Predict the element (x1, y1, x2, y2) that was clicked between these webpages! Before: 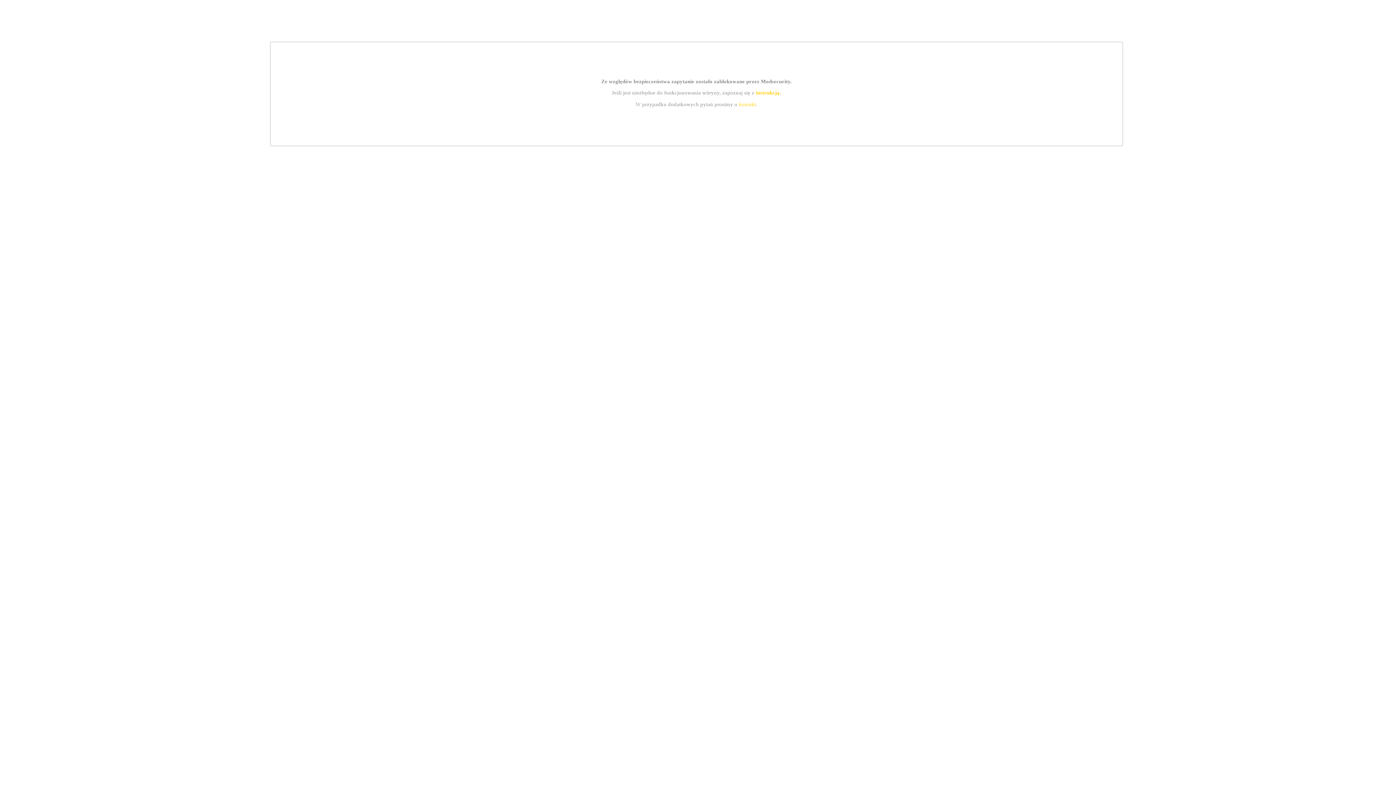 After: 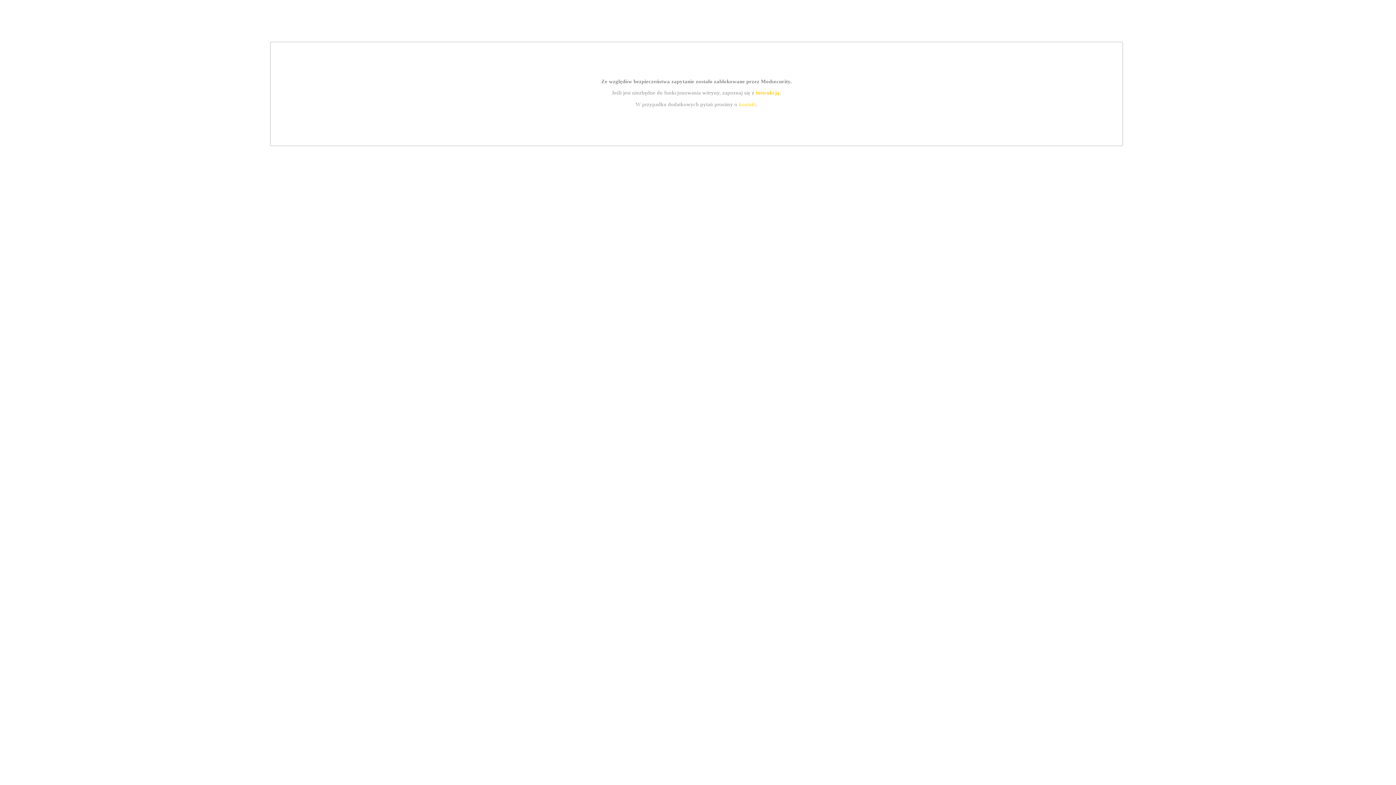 Action: bbox: (739, 101, 756, 107) label: kontakt